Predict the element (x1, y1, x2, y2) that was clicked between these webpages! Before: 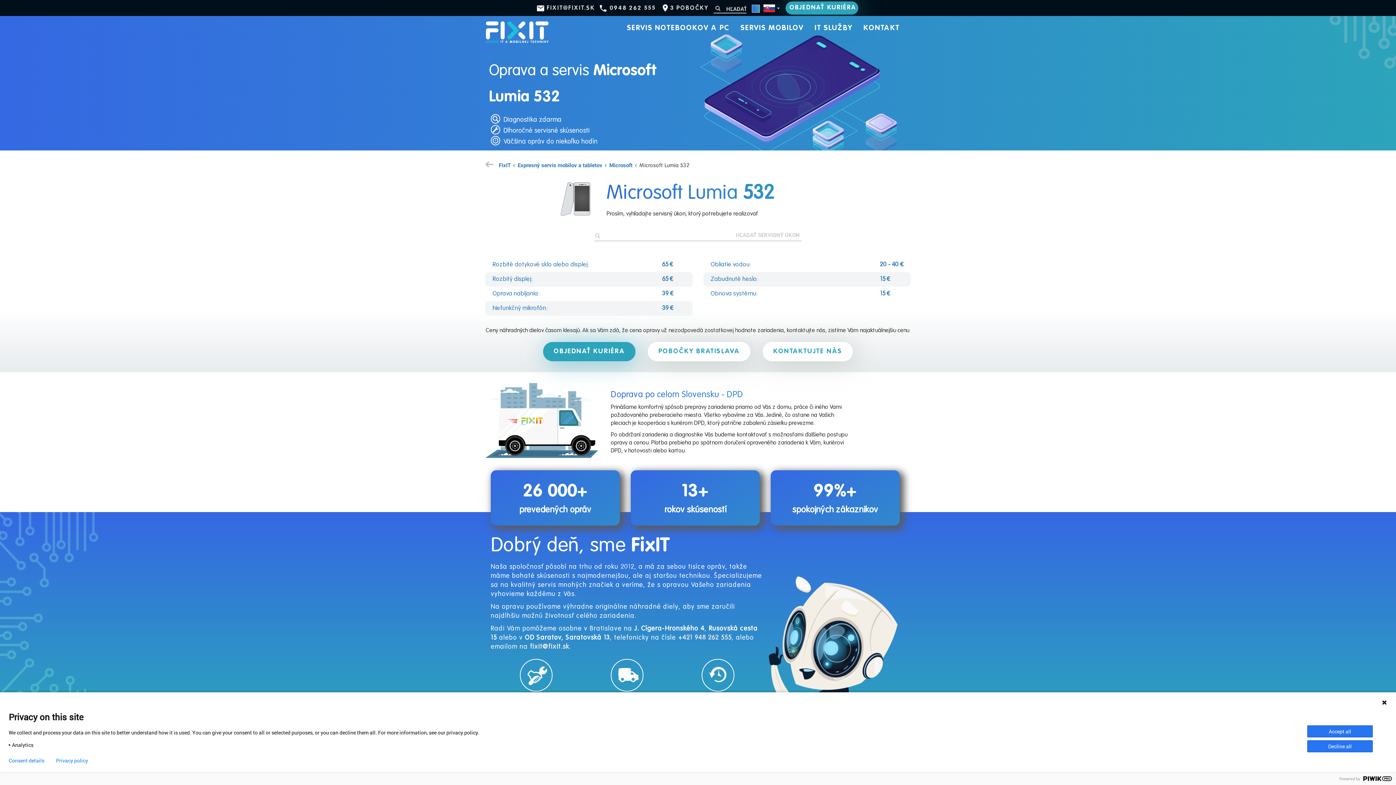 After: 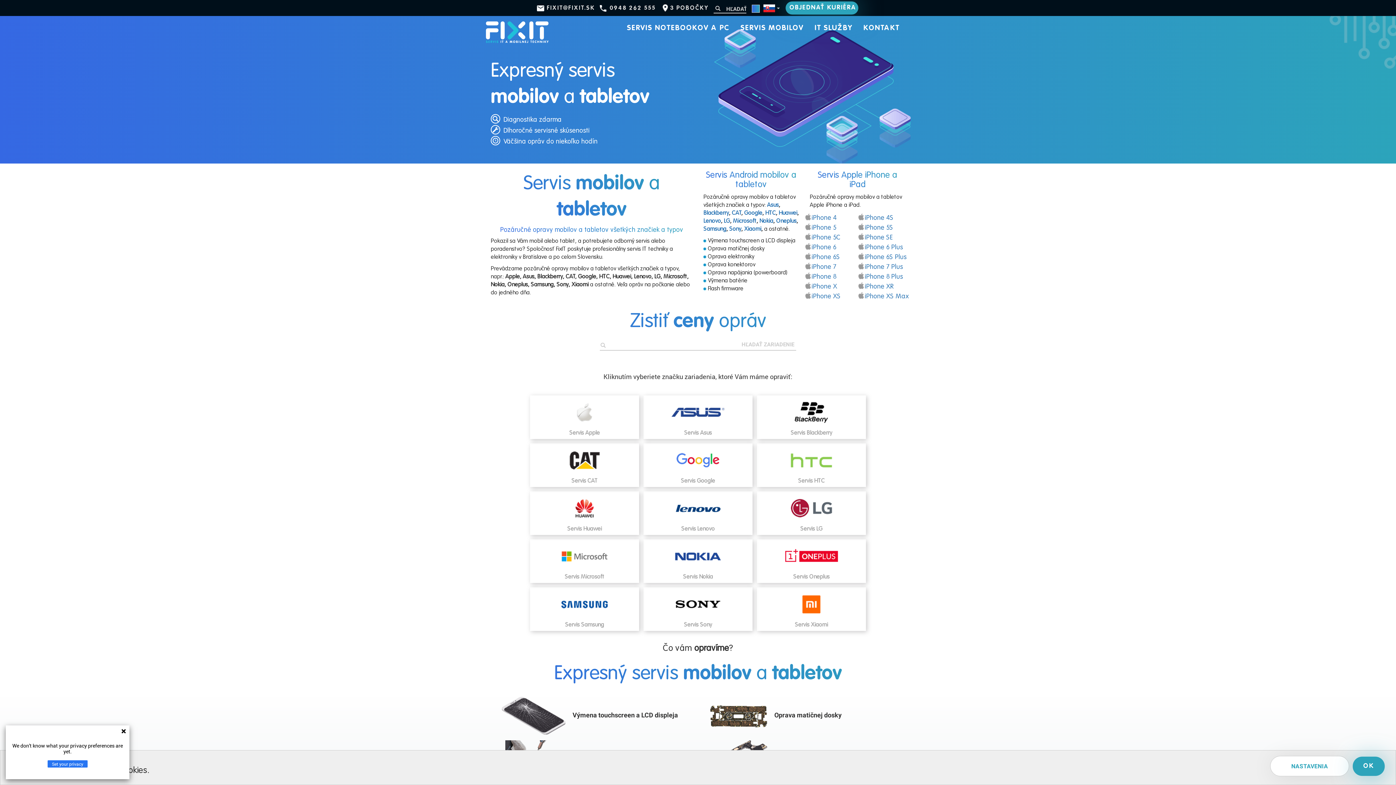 Action: label: Expresný servis mobilov a tabletov bbox: (517, 161, 602, 168)